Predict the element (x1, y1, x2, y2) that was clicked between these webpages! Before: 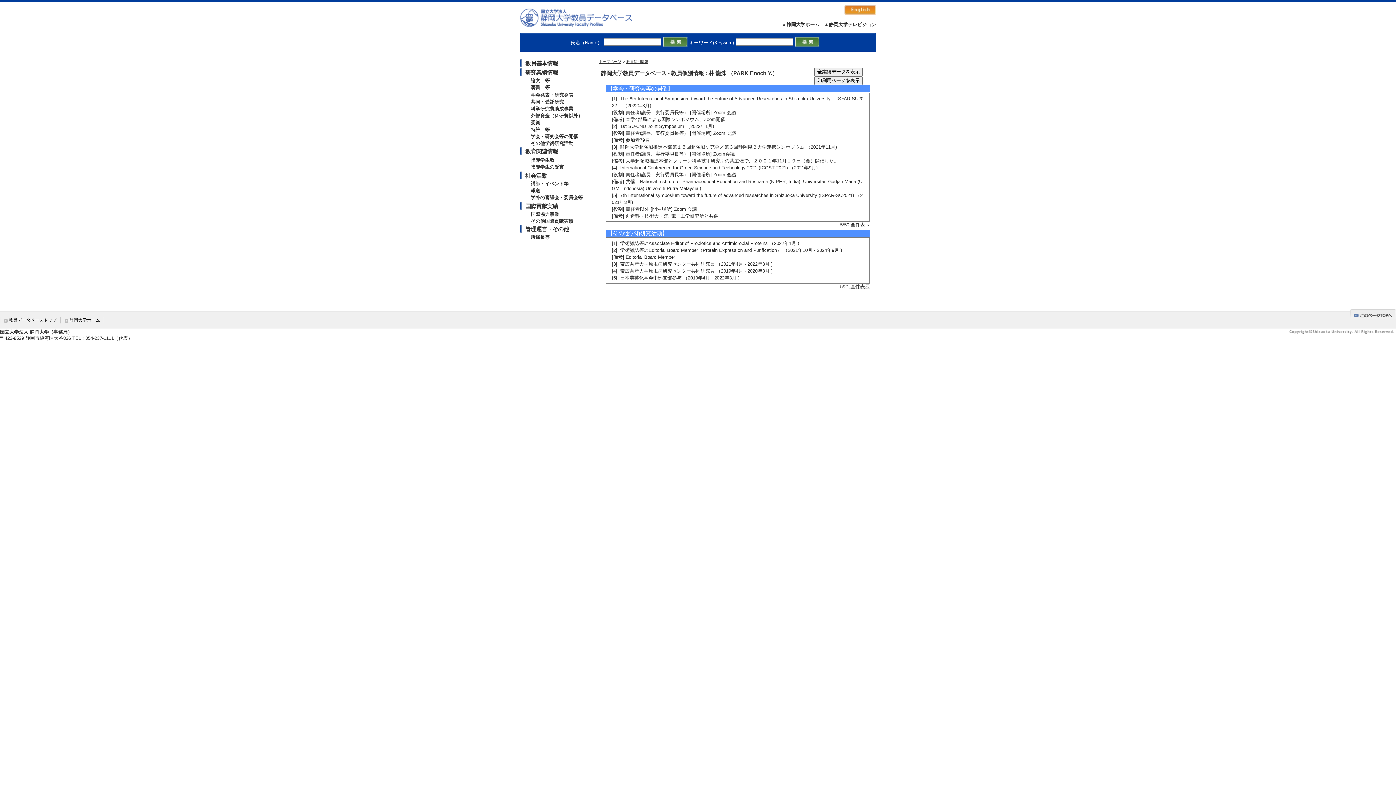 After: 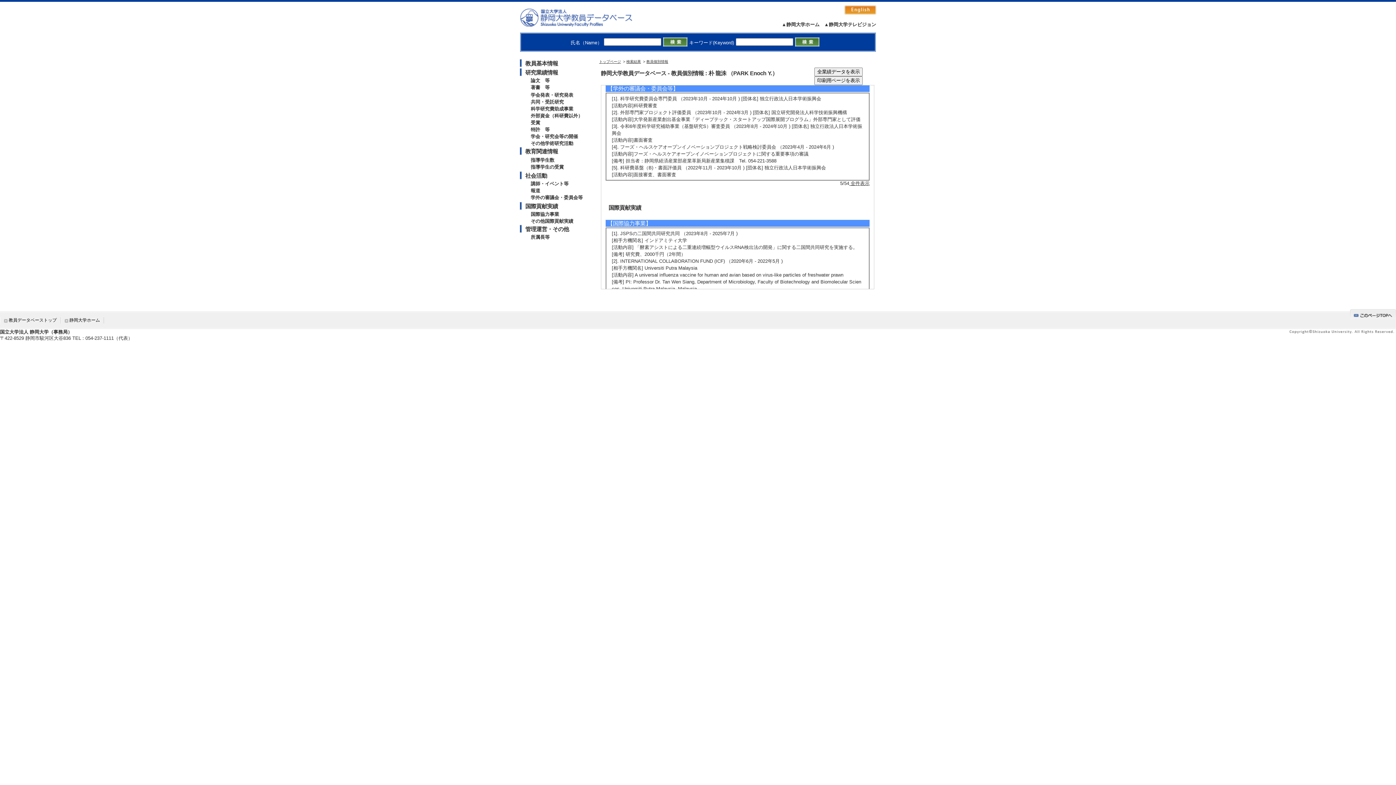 Action: bbox: (530, 194, 582, 200) label: 学外の審議会・委員会等